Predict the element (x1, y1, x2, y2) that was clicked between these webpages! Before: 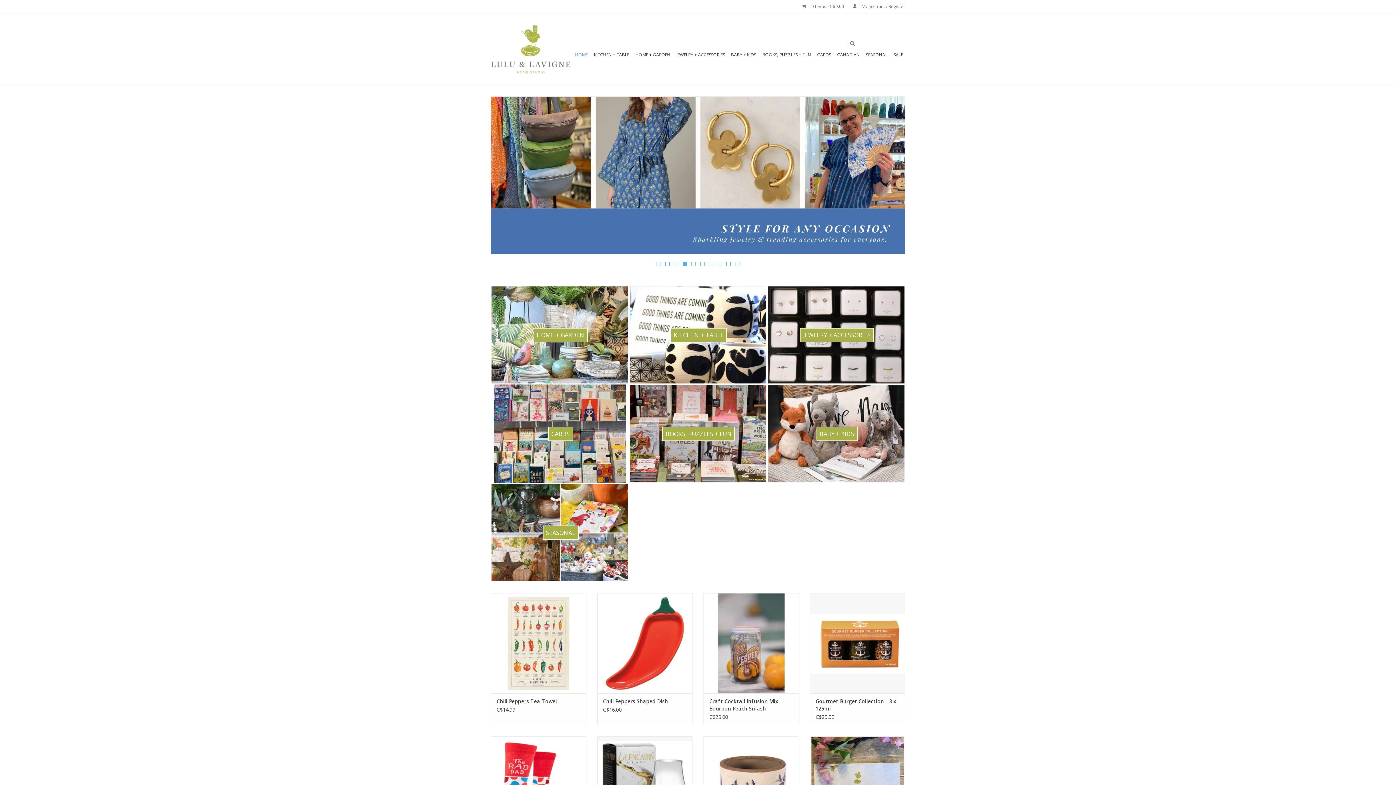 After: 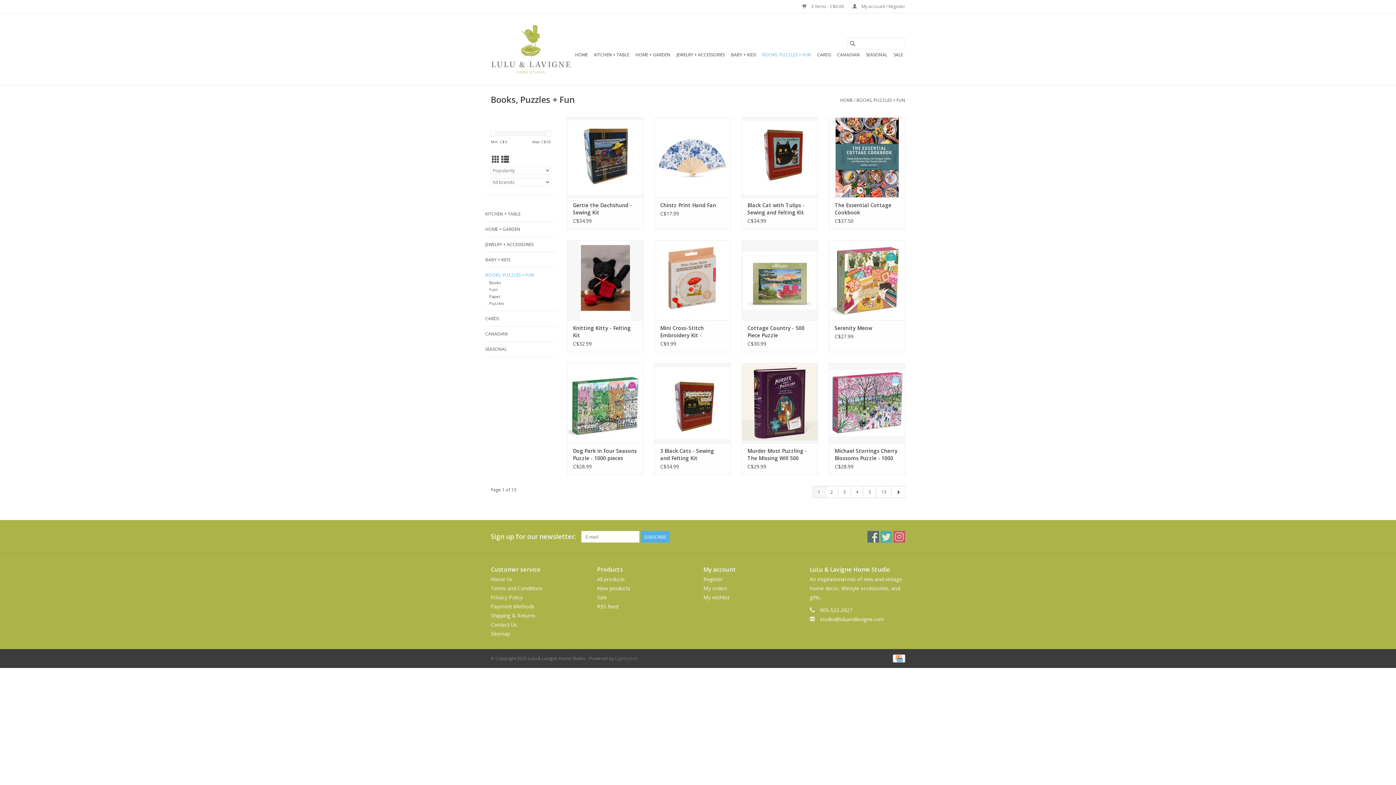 Action: label: BOOKS, PUZZLES + FUN bbox: (760, 49, 813, 60)